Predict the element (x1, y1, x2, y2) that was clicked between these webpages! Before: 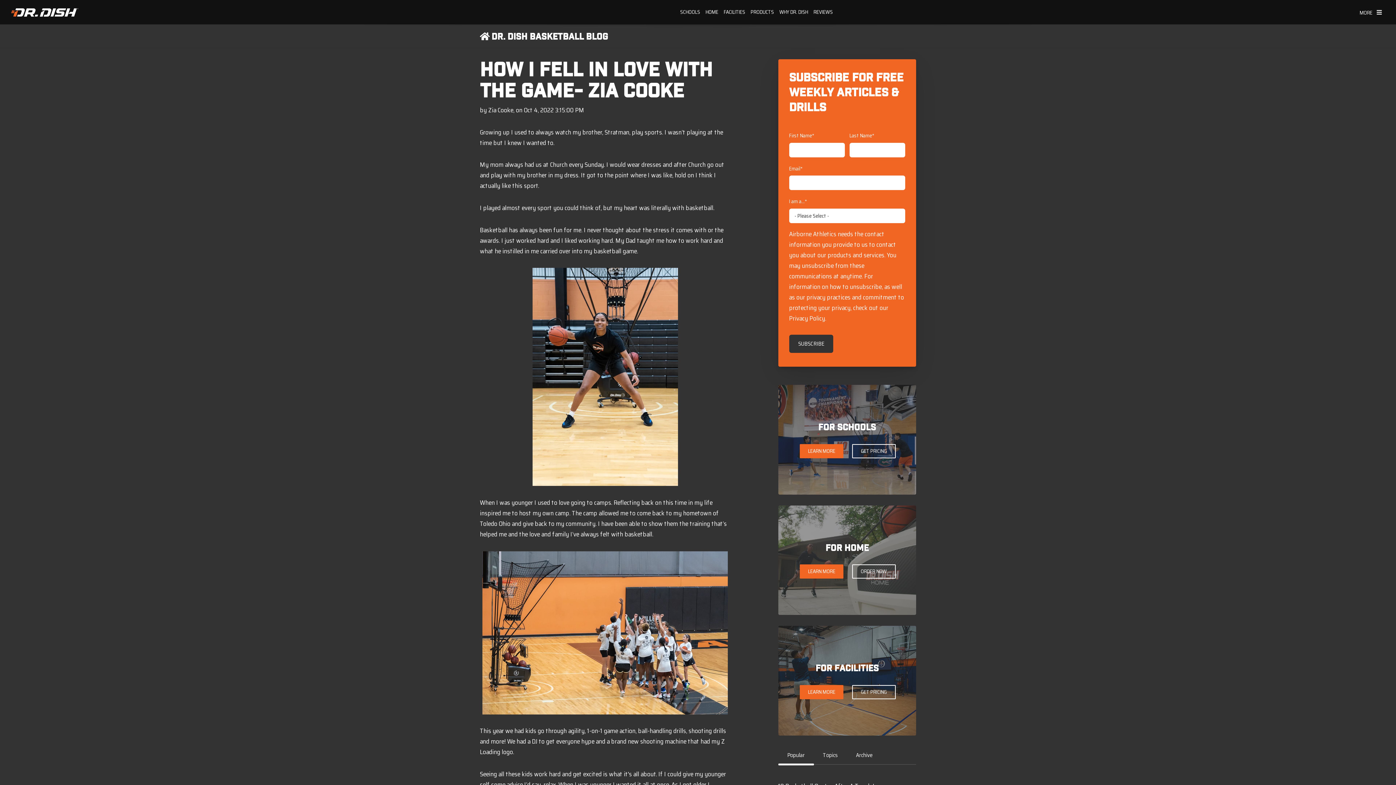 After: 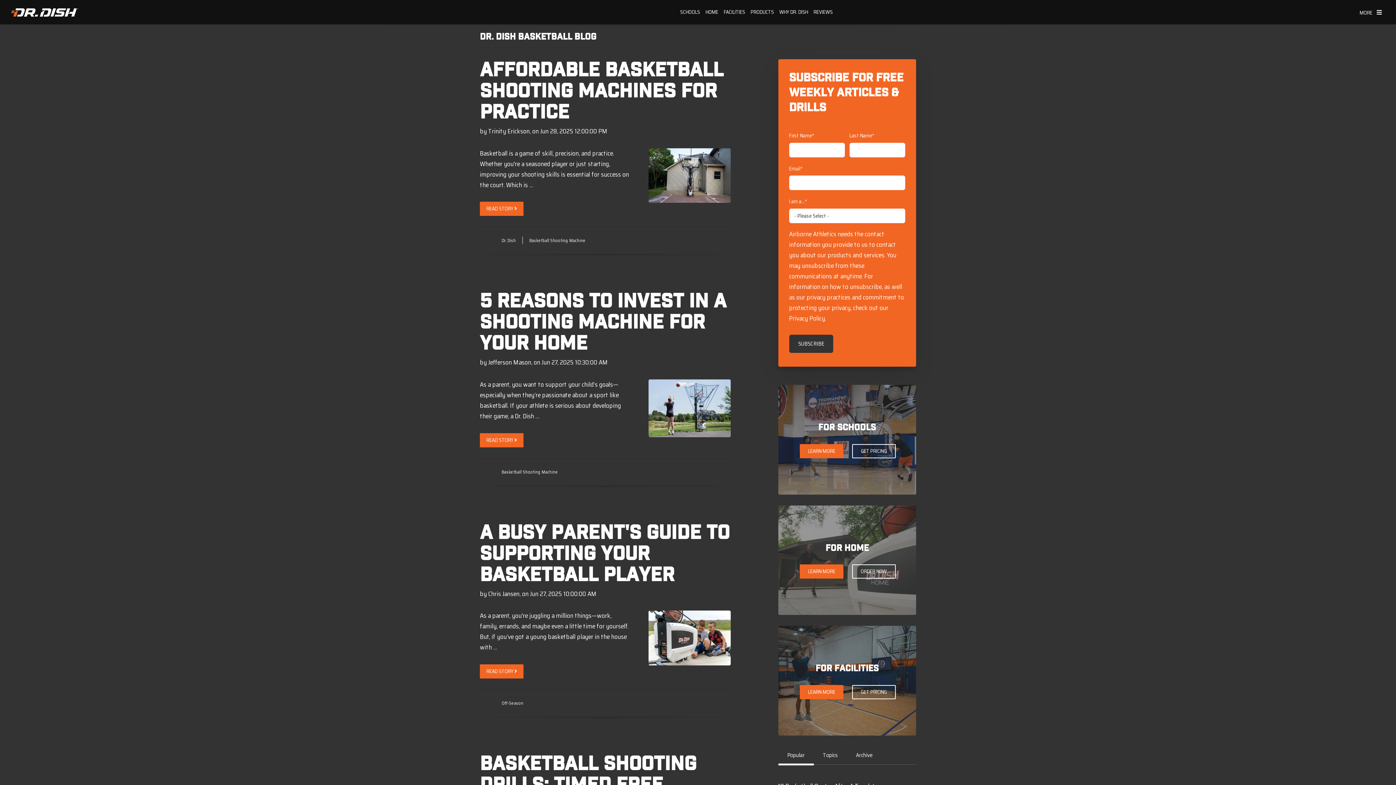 Action: label: Dr. Dish Basketball Blog bbox: (480, 31, 608, 40)